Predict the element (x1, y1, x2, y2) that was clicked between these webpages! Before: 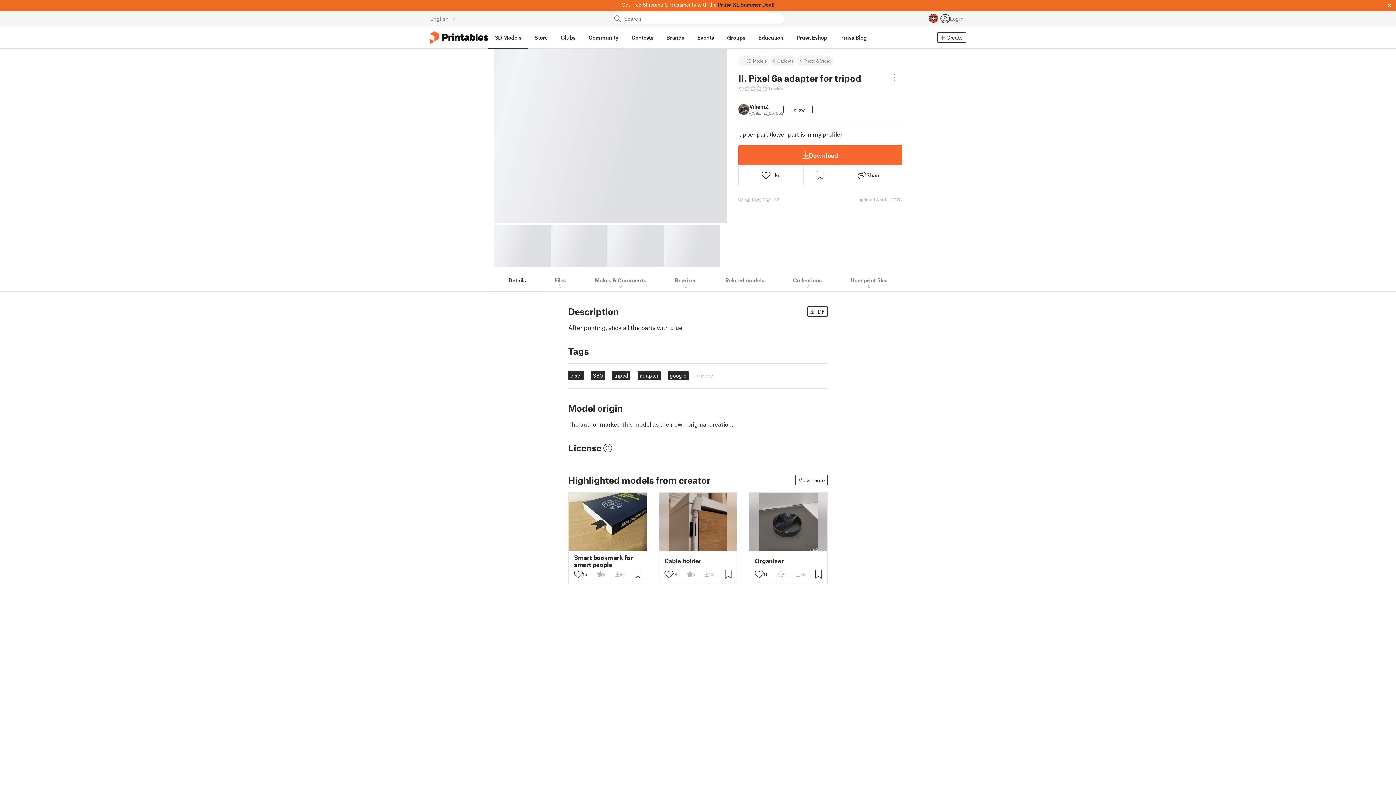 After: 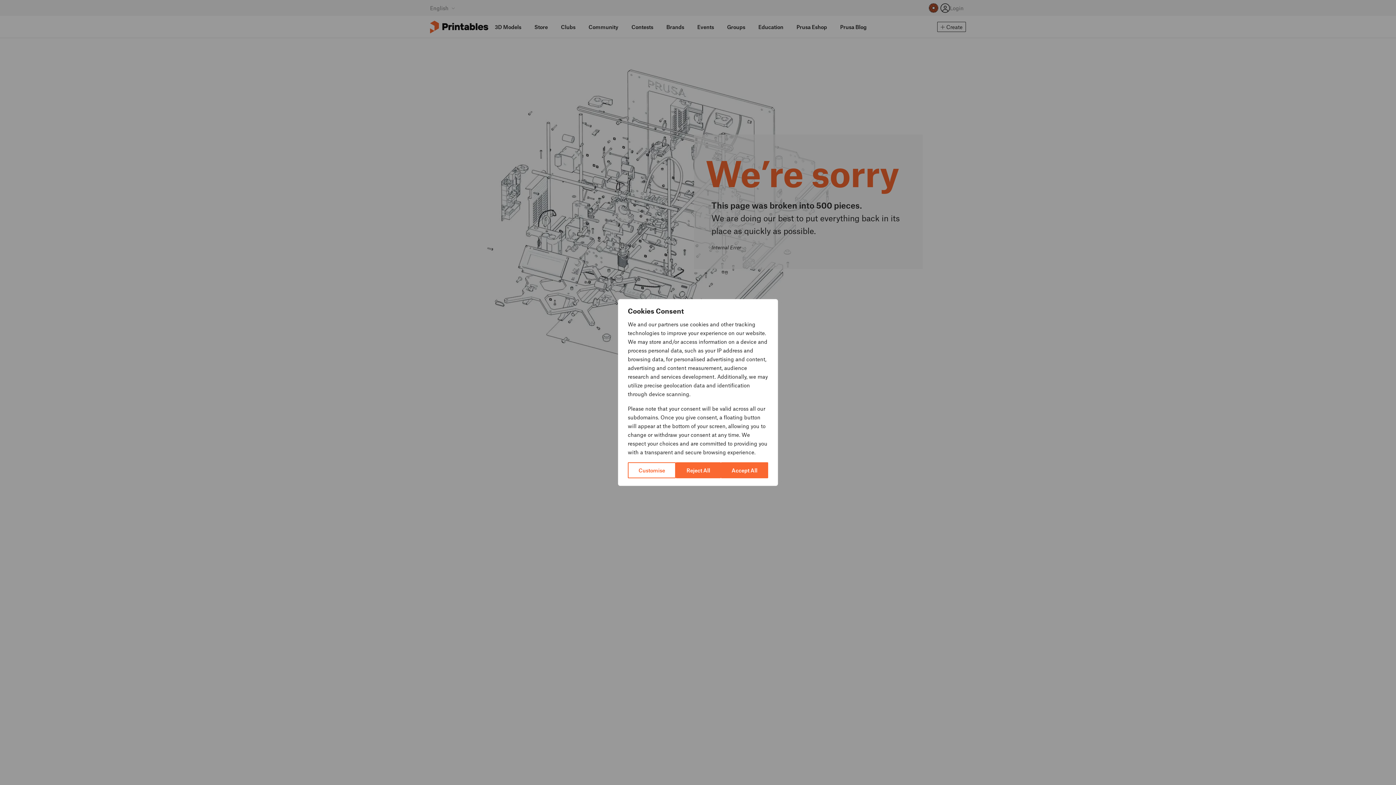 Action: label: adapter bbox: (637, 371, 660, 380)